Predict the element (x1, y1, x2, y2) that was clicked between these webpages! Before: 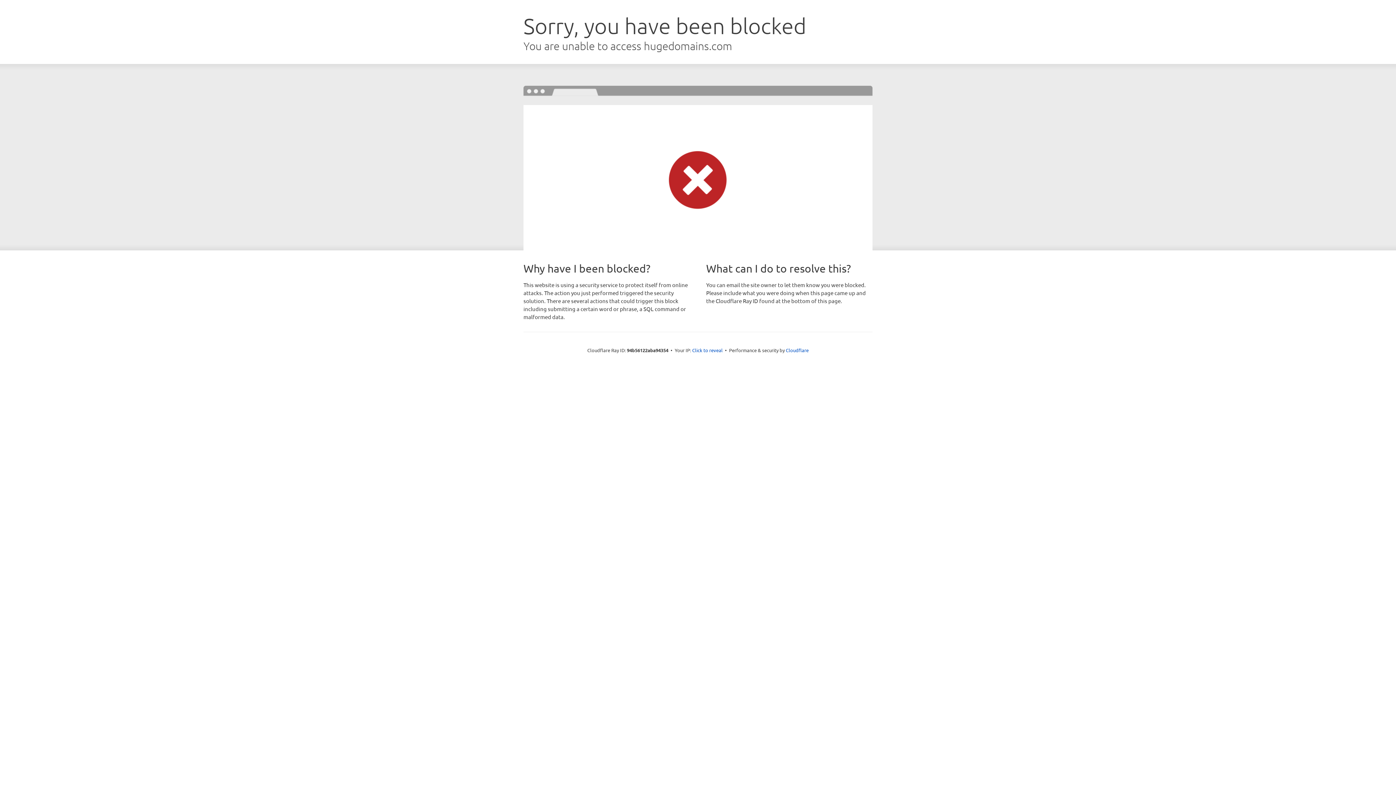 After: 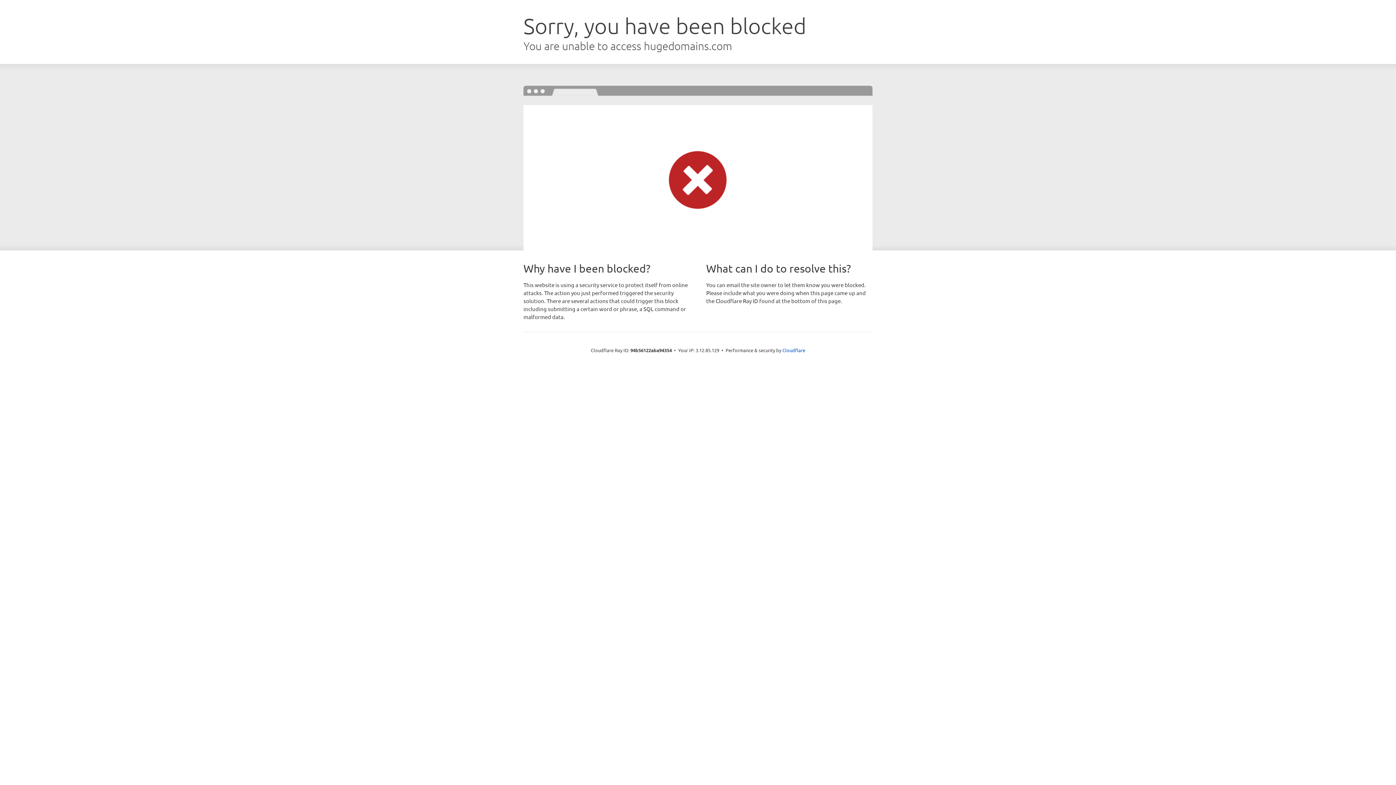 Action: label: Click to reveal bbox: (692, 346, 722, 353)